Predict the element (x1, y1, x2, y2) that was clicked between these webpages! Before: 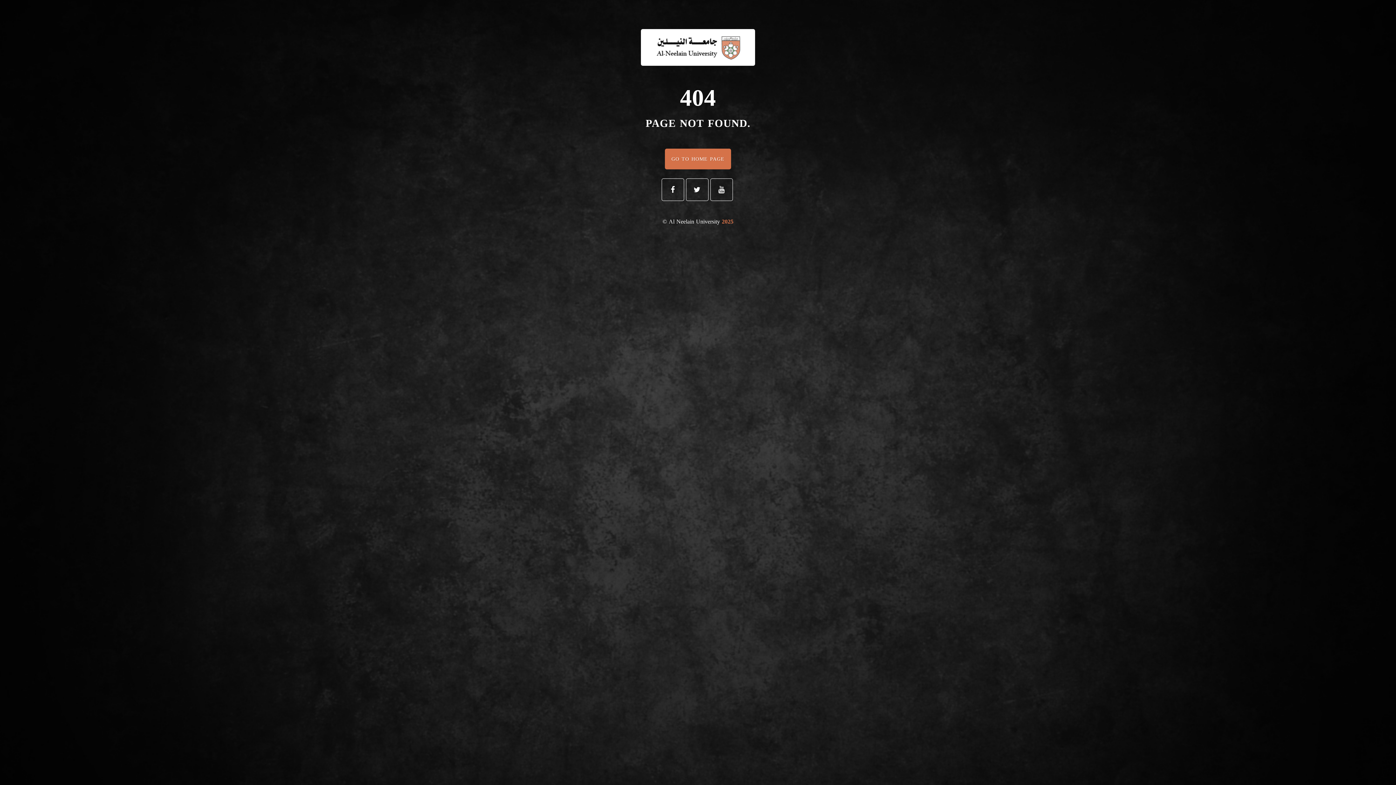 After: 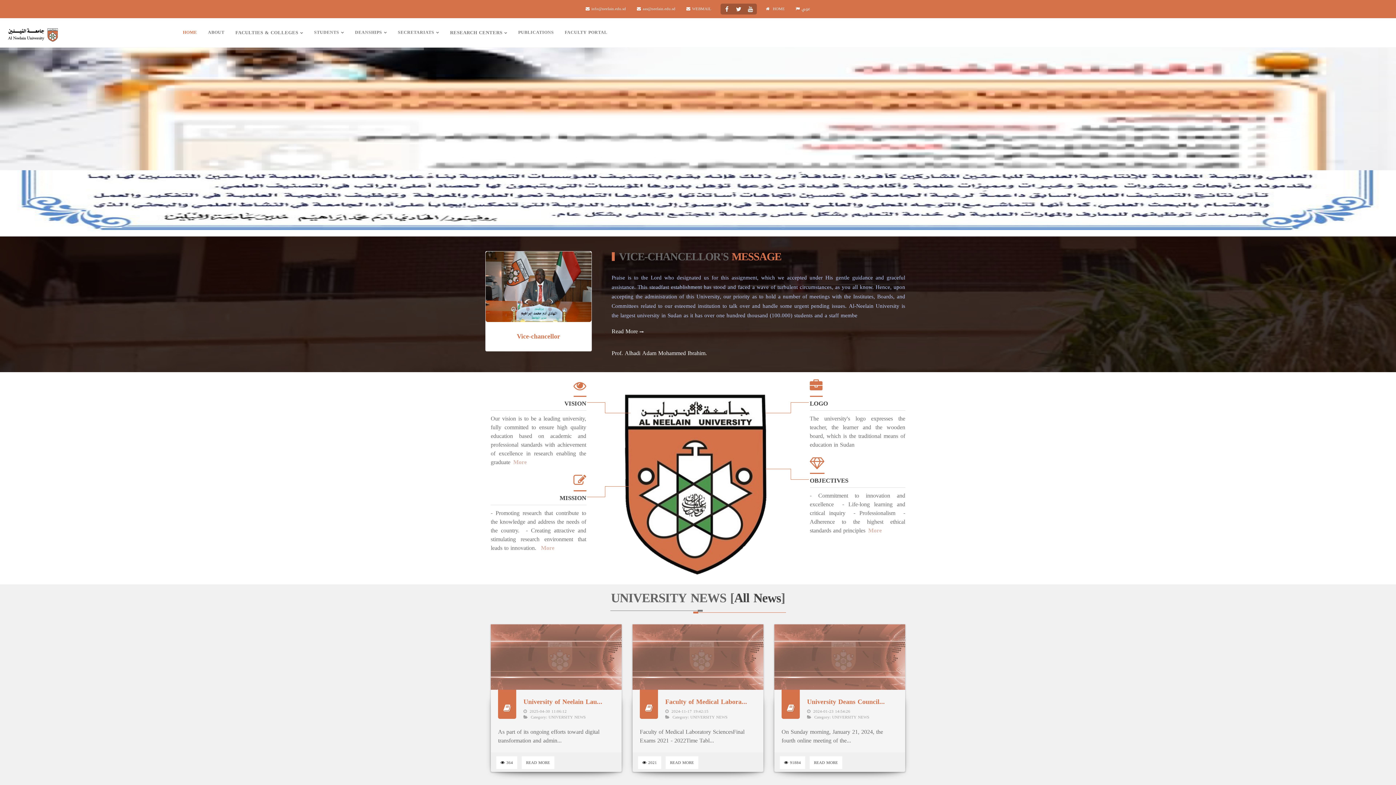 Action: bbox: (665, 154, 731, 165) label: GO TO HOME PAGE